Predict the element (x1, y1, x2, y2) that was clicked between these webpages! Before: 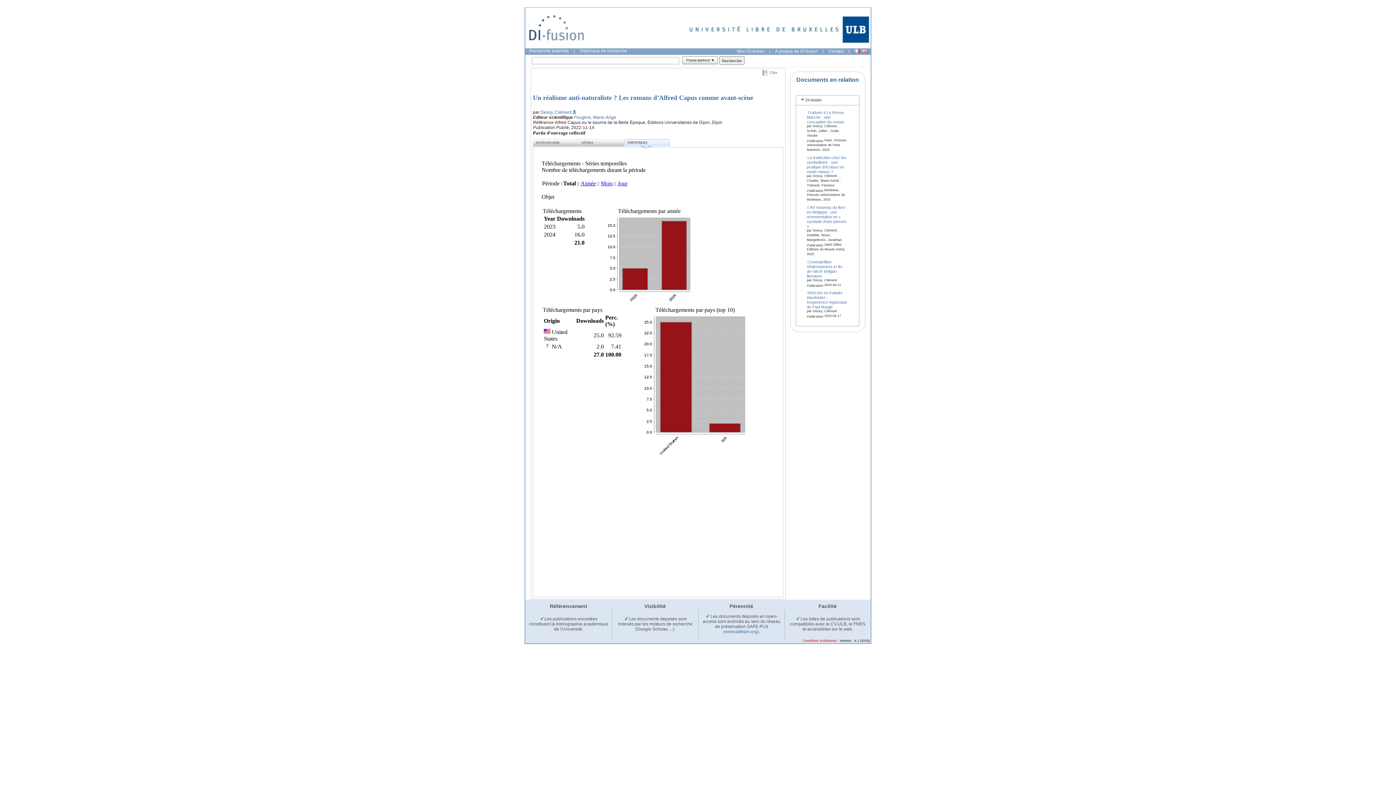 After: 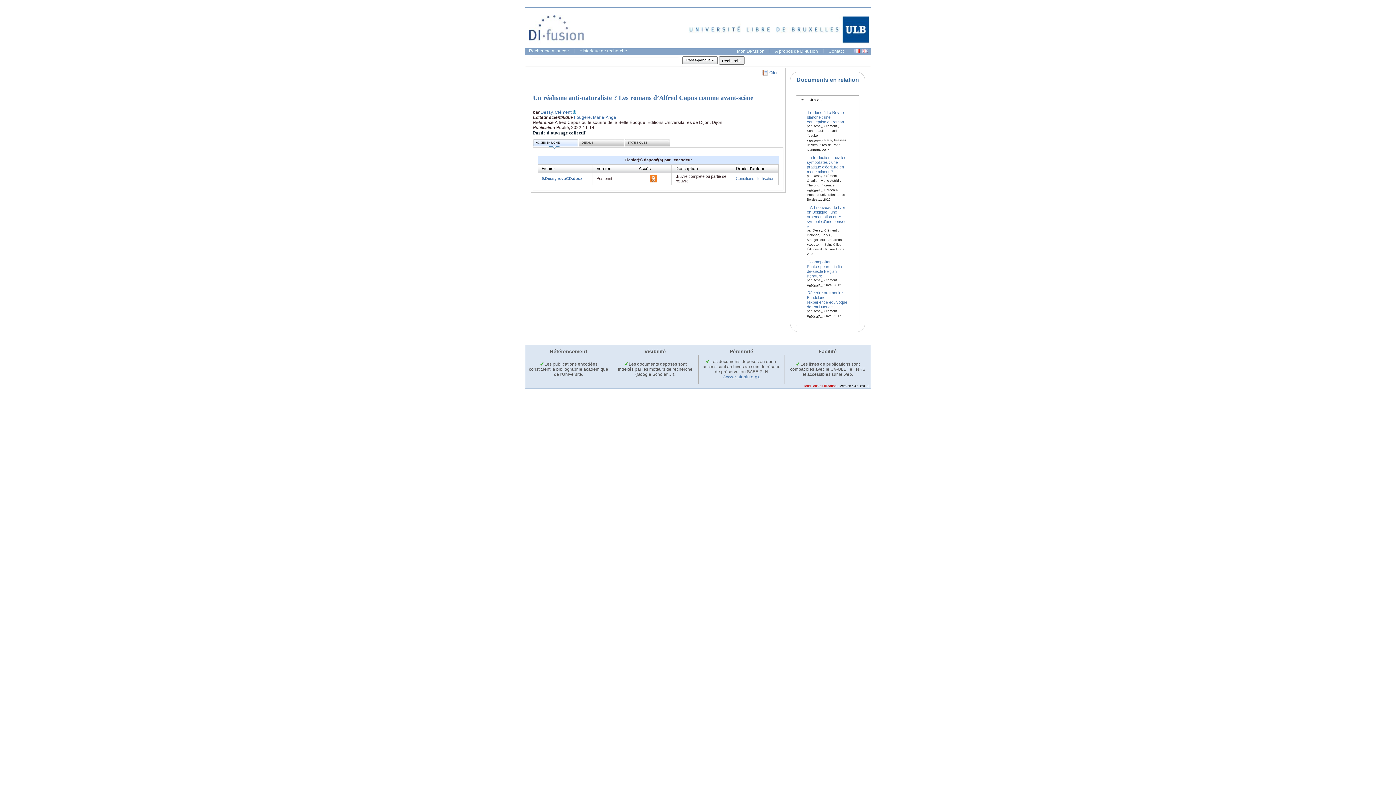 Action: bbox: (533, 94, 753, 101) label: Un réalisme anti-naturaliste ? Les romans d’Alfred Capus comme avant-scène